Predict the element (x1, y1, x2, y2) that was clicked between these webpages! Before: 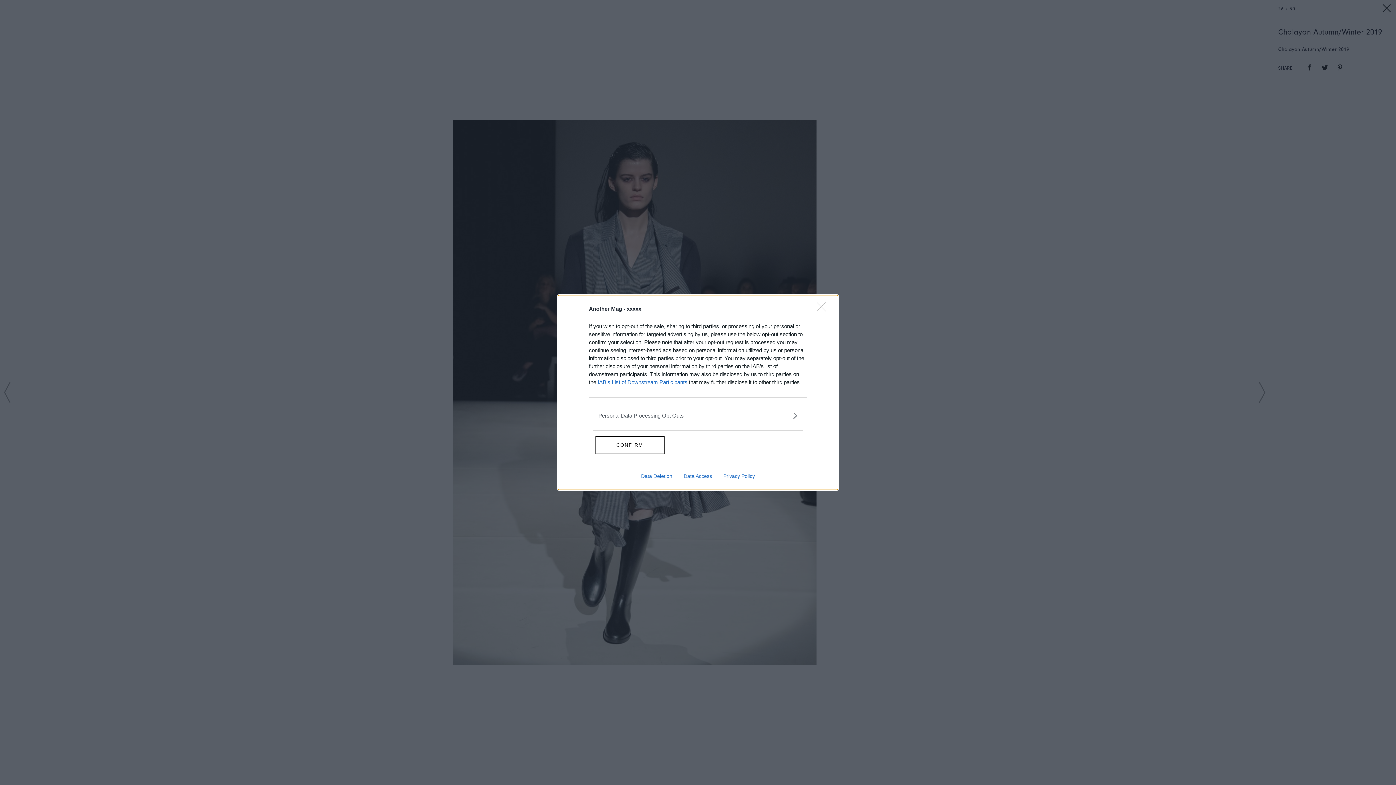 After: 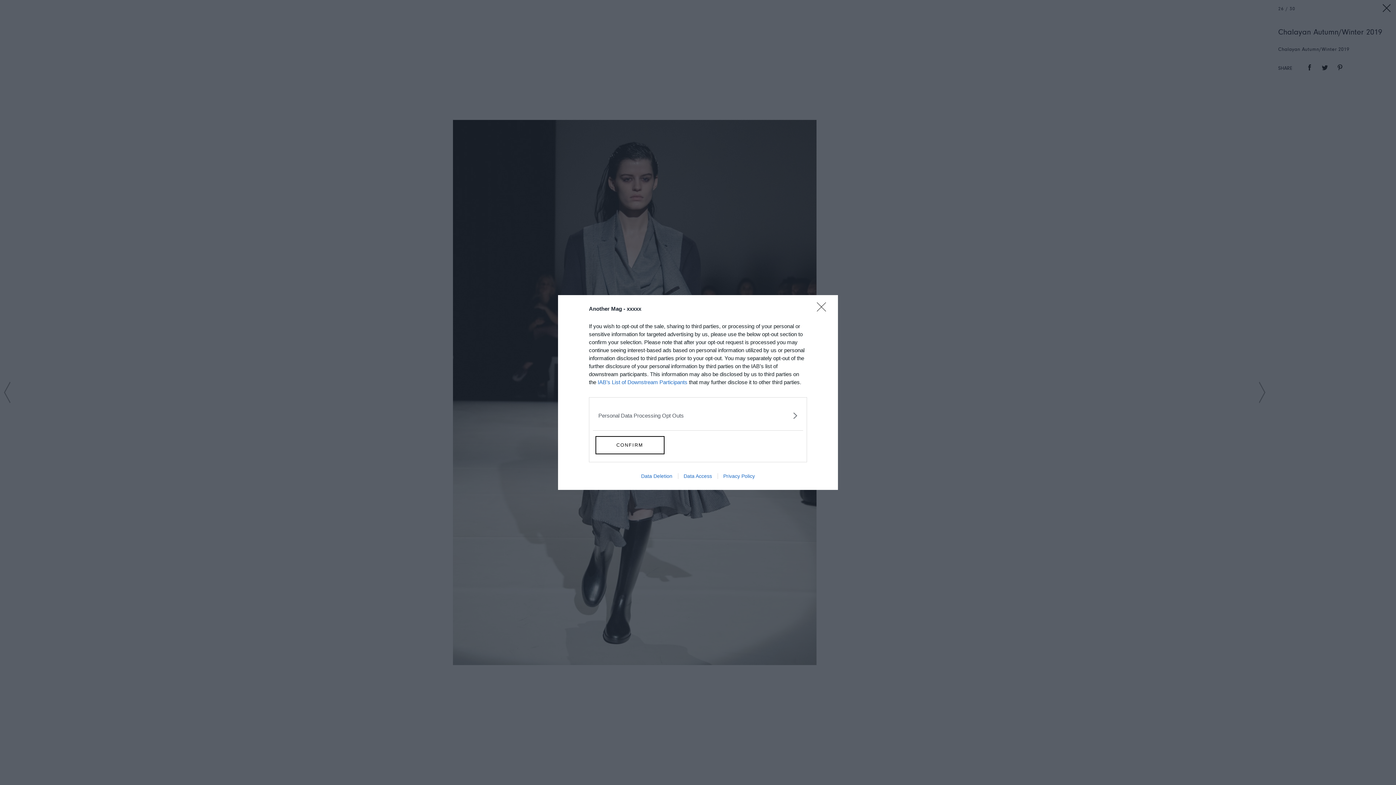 Action: bbox: (597, 379, 687, 385) label: IAB’s List of Downstream Participants